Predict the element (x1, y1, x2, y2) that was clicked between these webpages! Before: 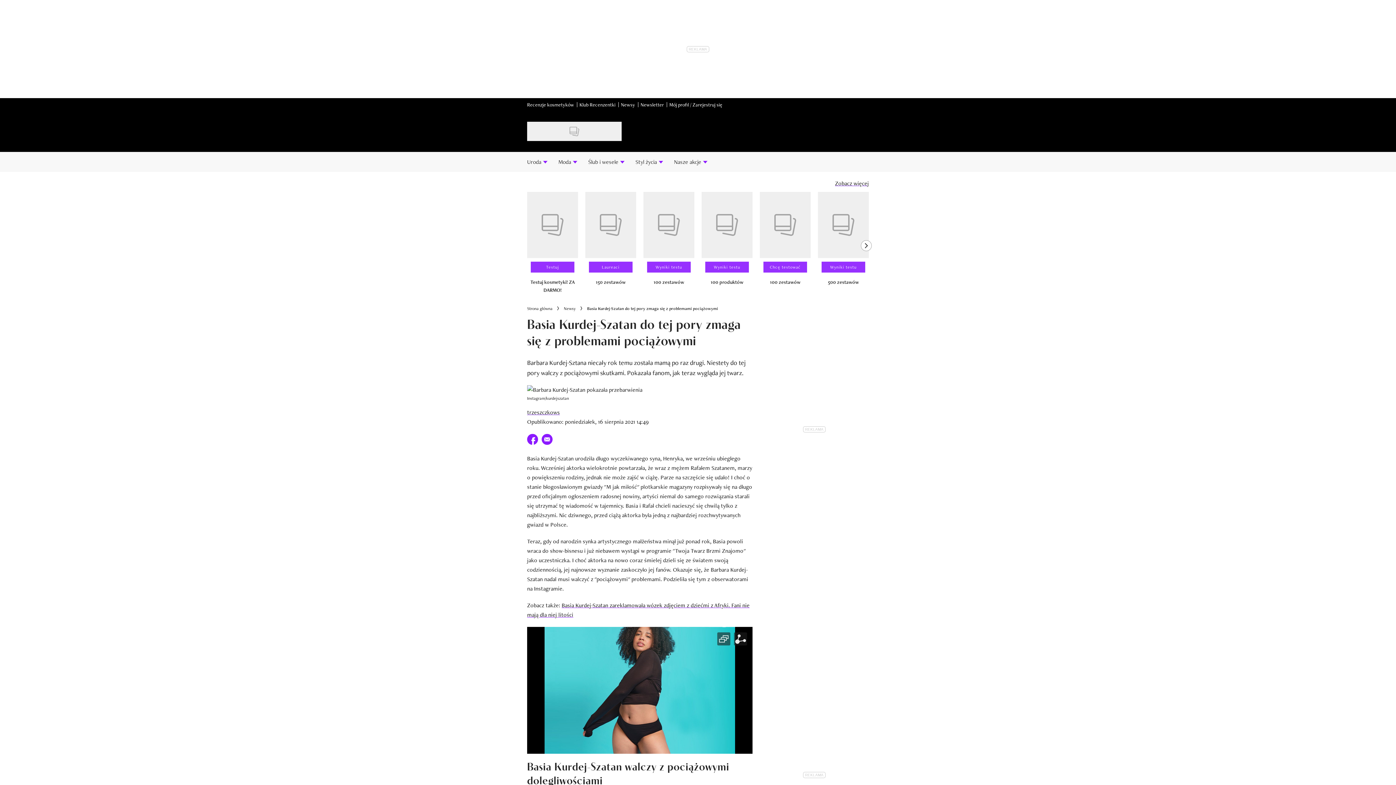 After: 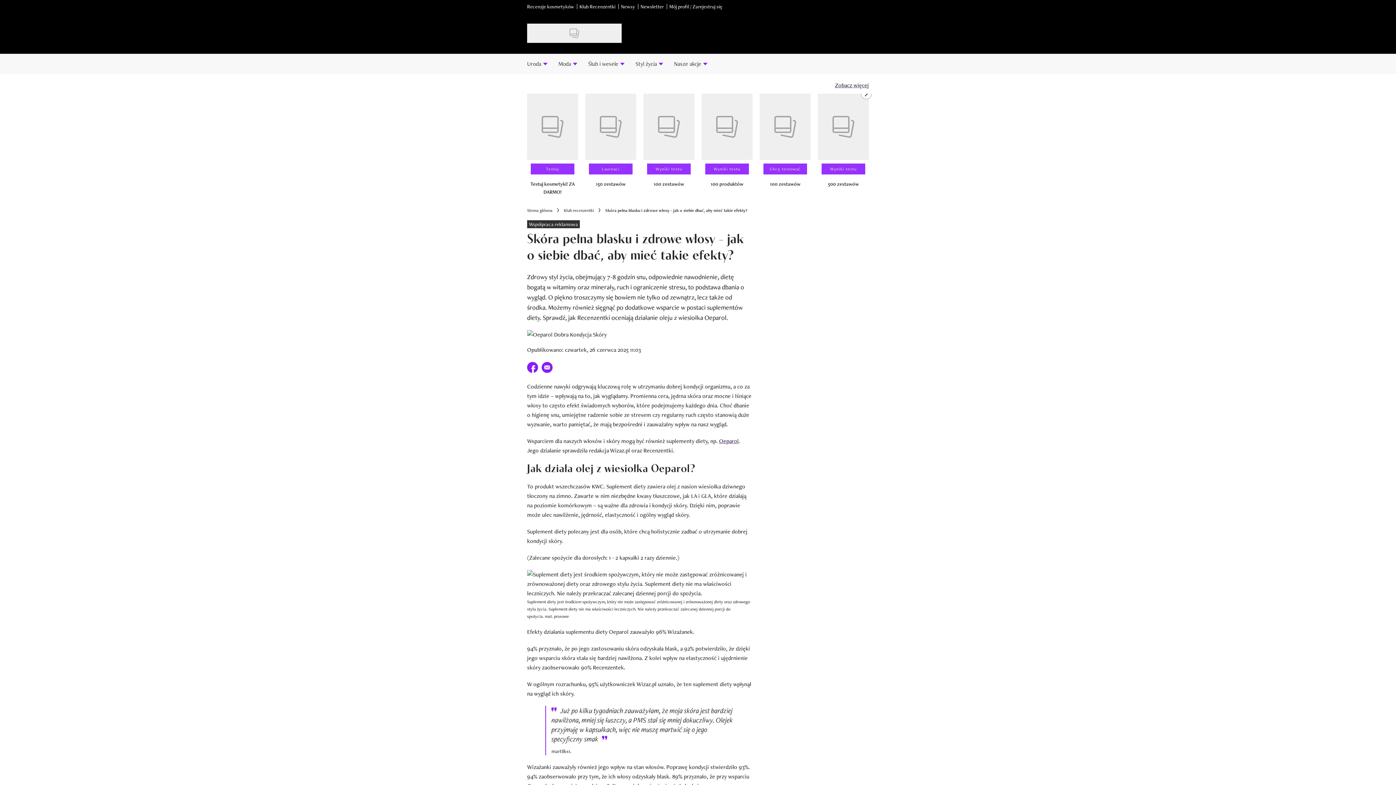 Action: label: Zobacz 100 zestawów bbox: (643, 192, 694, 272)